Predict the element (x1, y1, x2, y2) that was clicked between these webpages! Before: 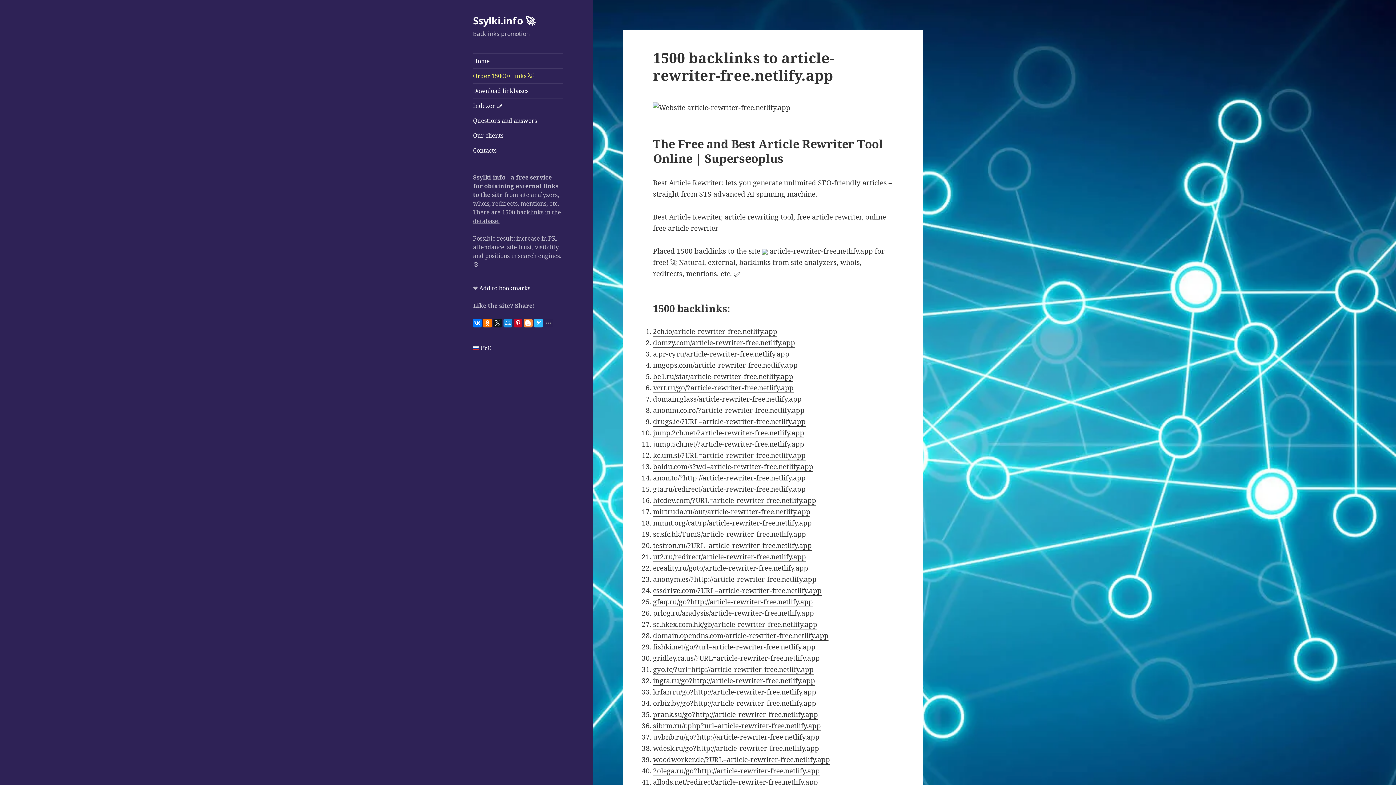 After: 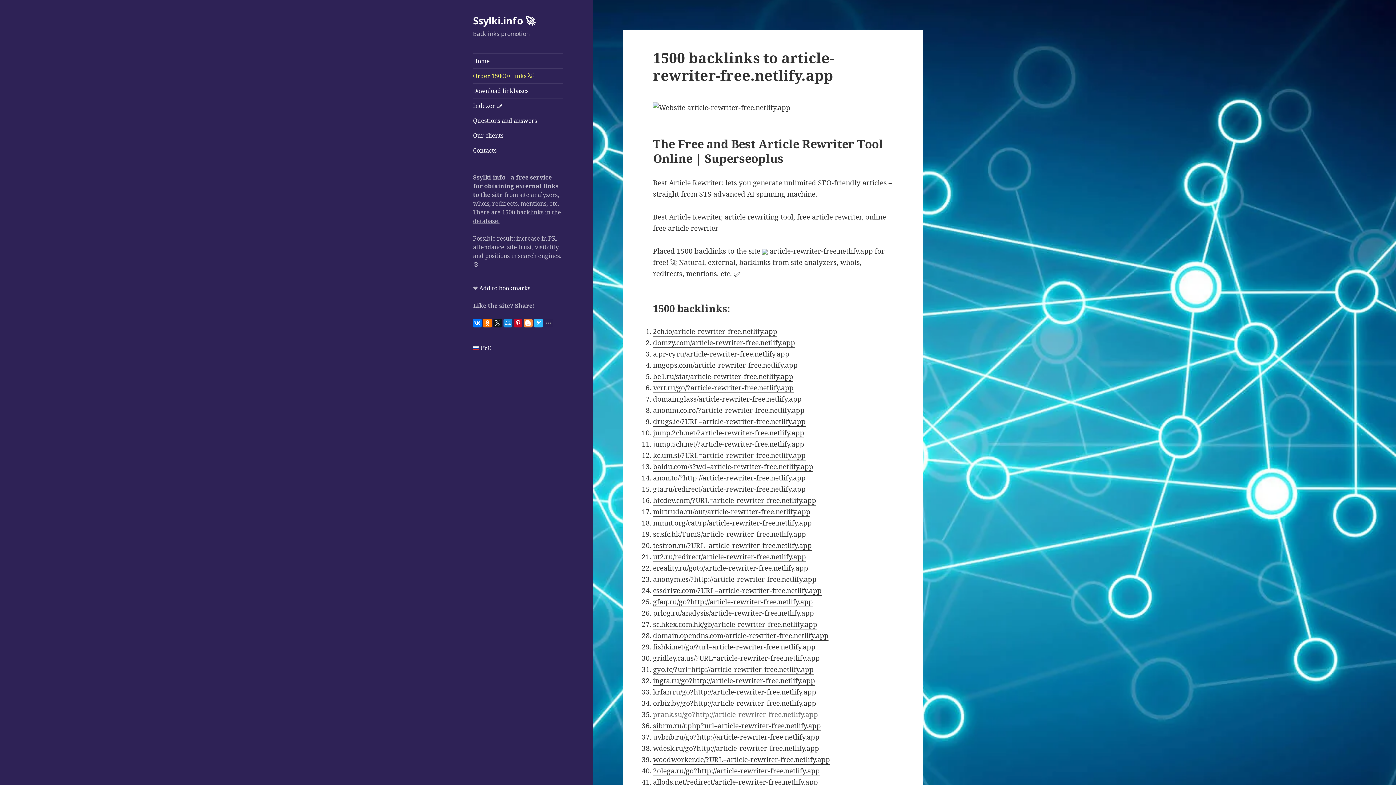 Action: label: prank.su/go?http://article-rewriter-free.netlify.app bbox: (653, 710, 818, 719)